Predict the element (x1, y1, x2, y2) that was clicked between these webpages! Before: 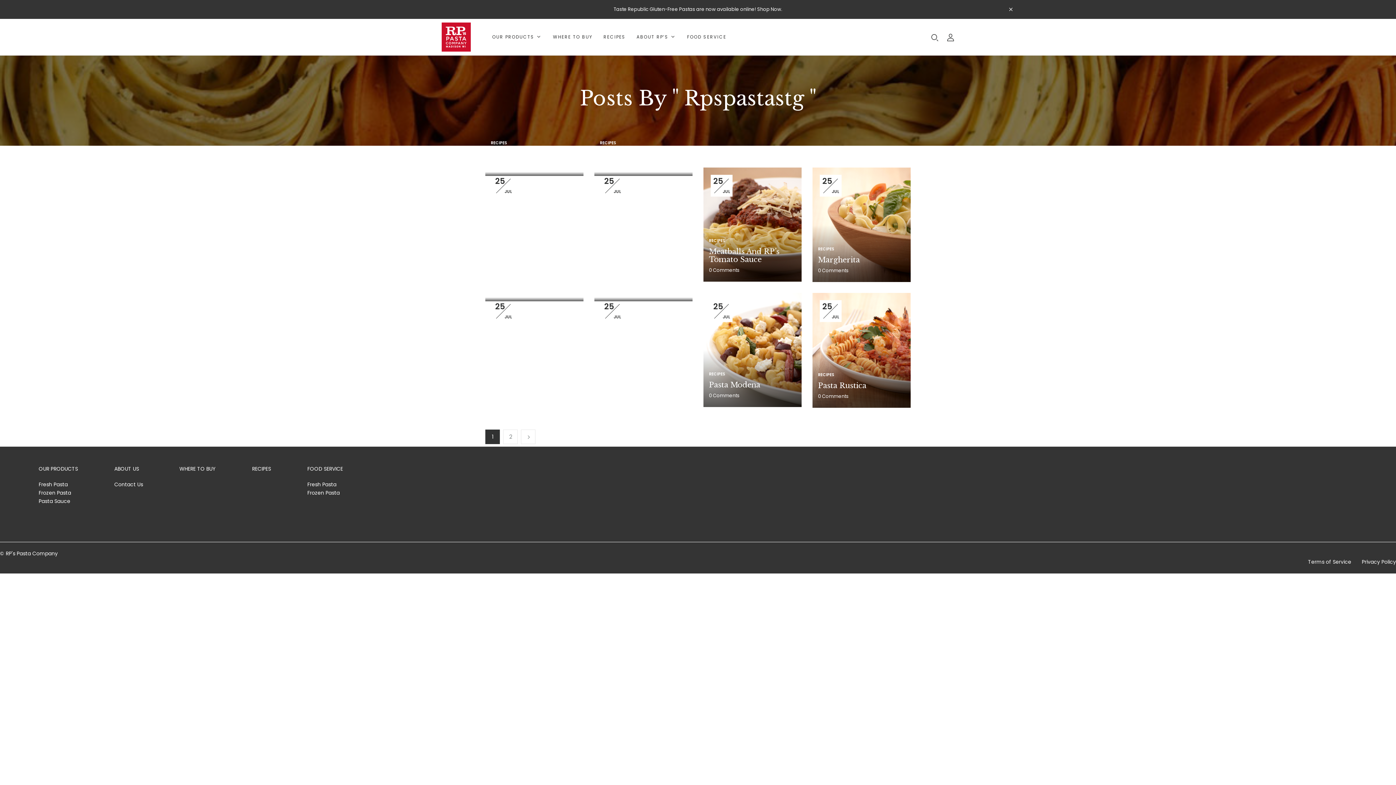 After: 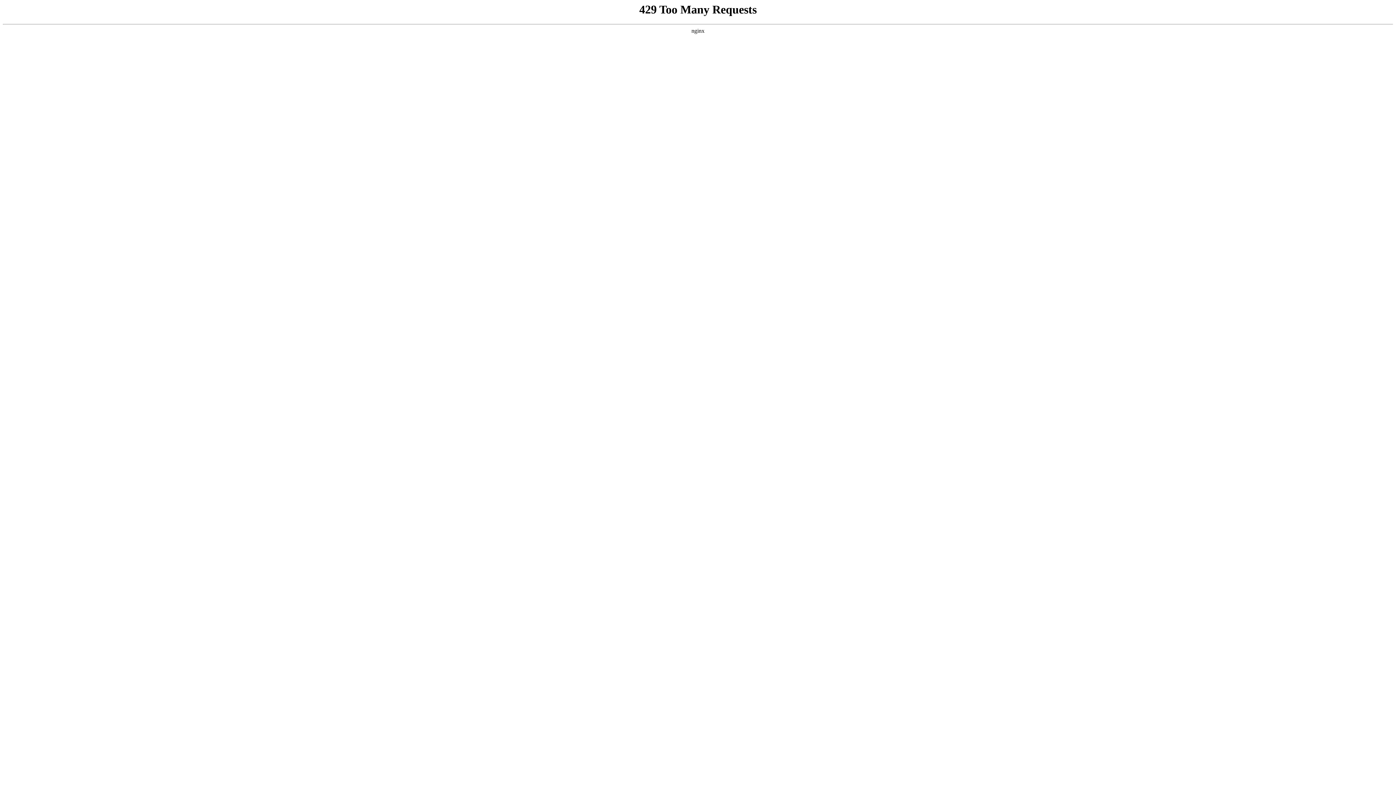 Action: label: Contact Us bbox: (114, 481, 143, 488)